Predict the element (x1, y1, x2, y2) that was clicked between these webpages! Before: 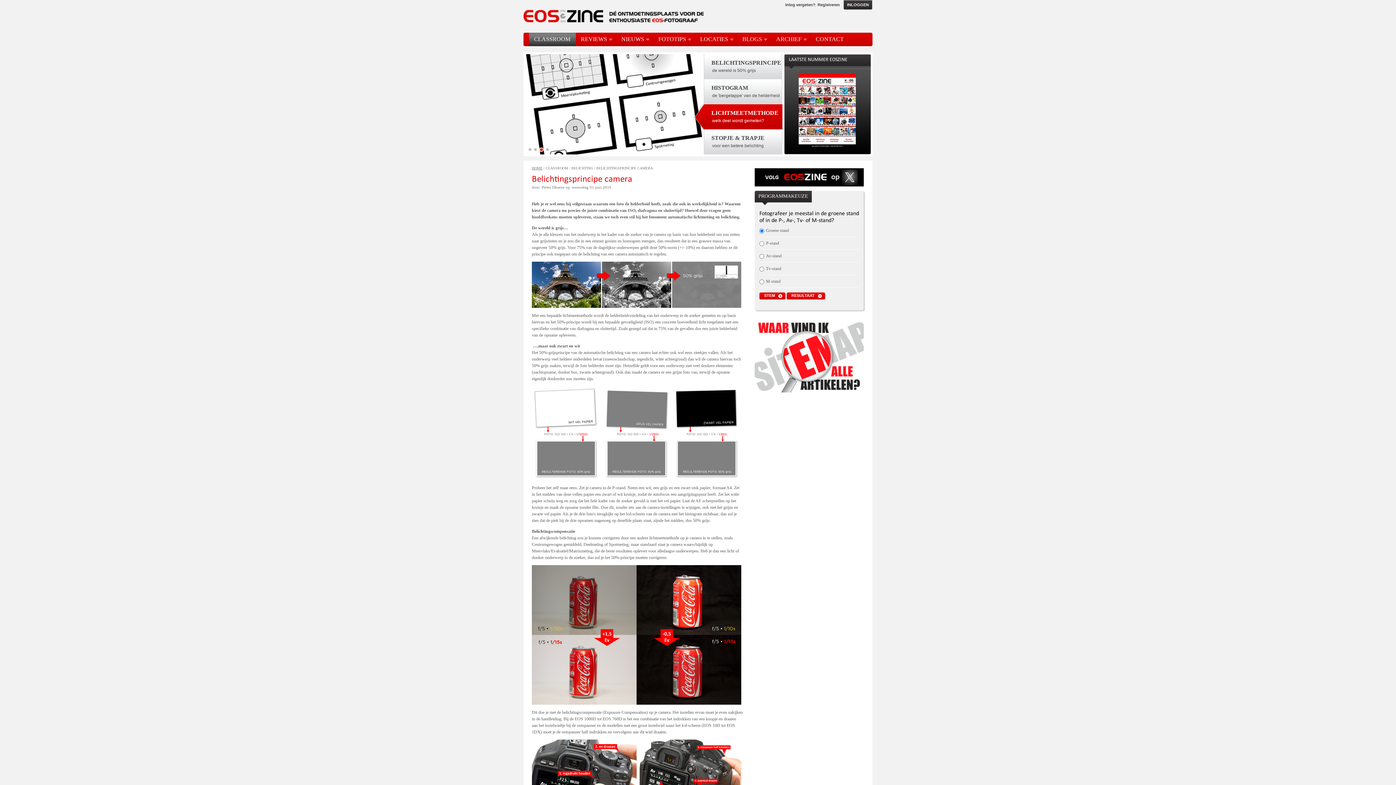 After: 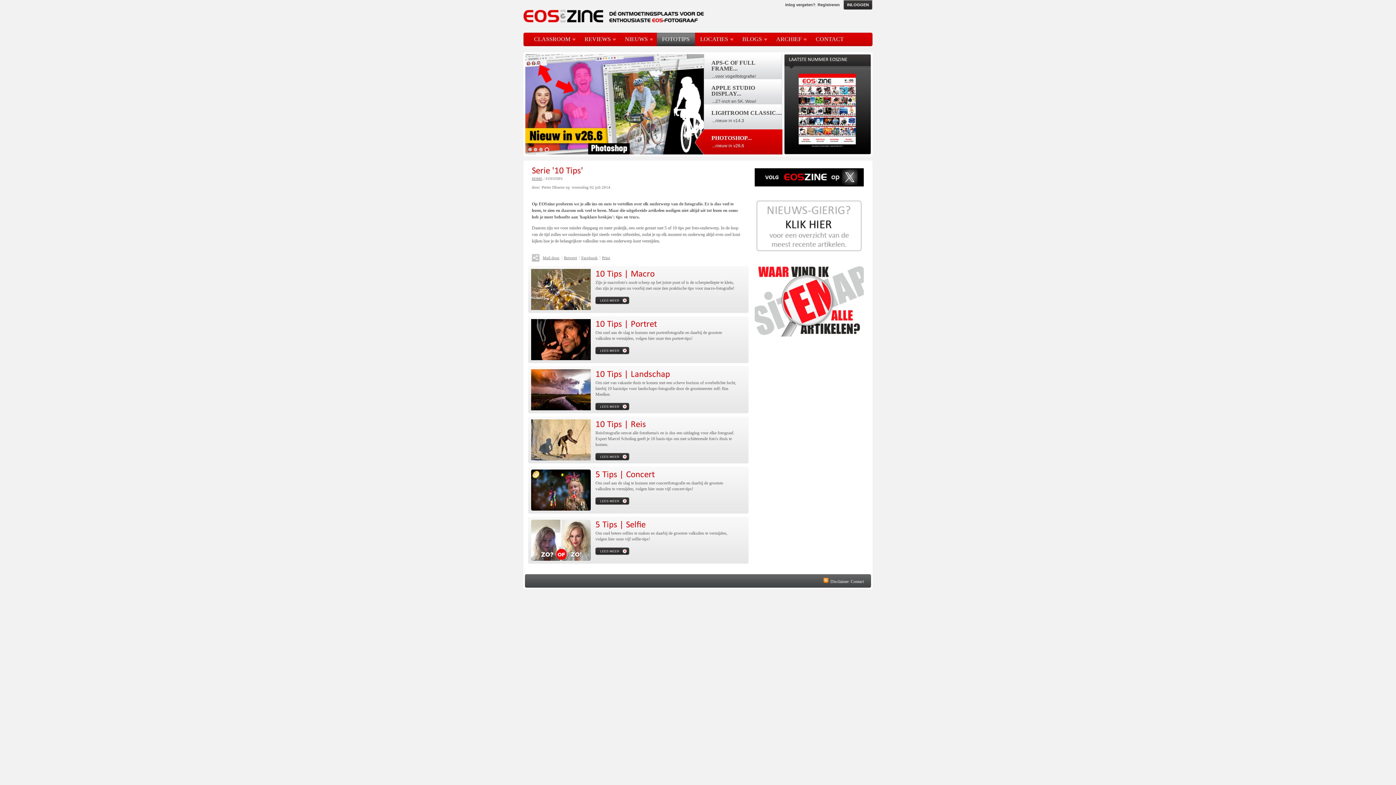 Action: bbox: (658, 36, 691, 42) label: FOTOTIPS